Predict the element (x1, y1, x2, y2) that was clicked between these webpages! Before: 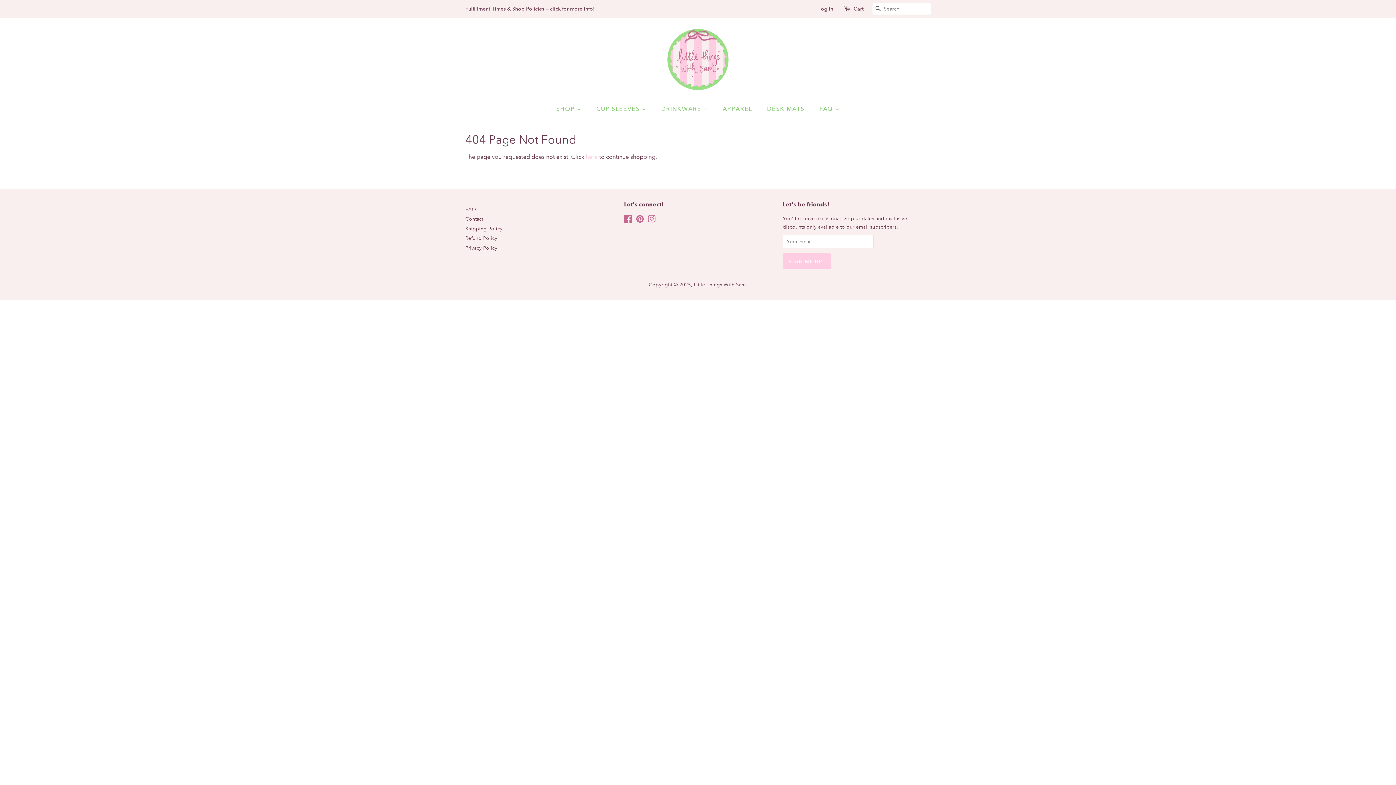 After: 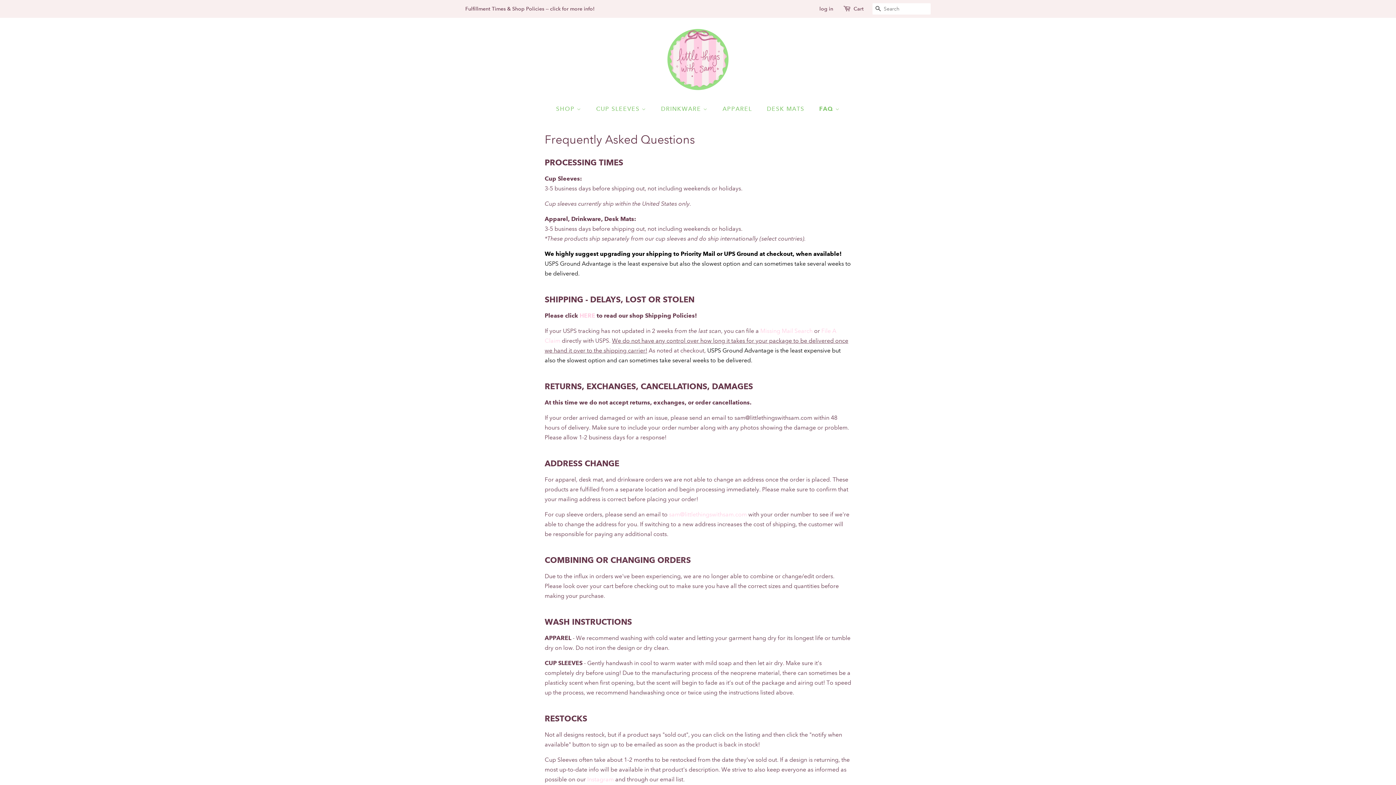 Action: bbox: (814, 101, 839, 116) label: FAQ 